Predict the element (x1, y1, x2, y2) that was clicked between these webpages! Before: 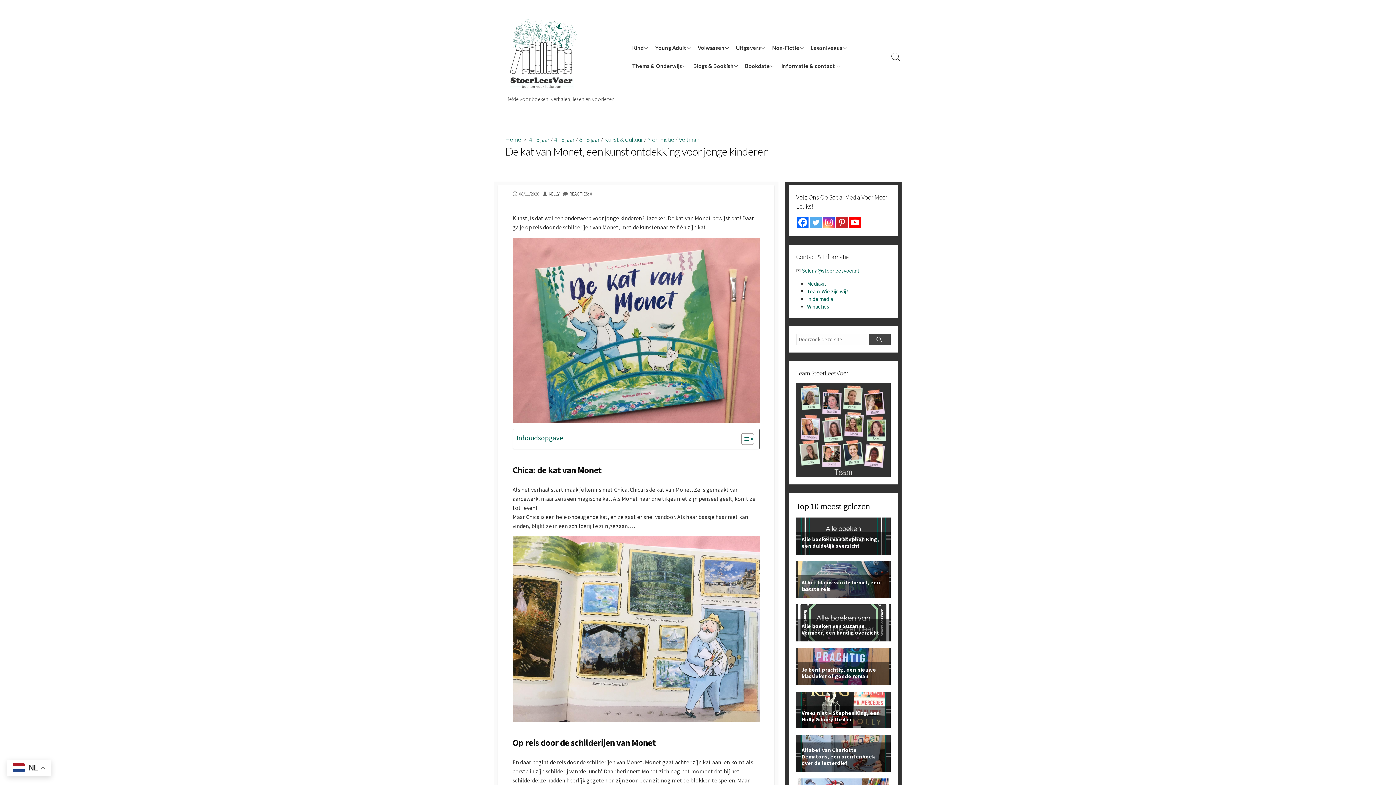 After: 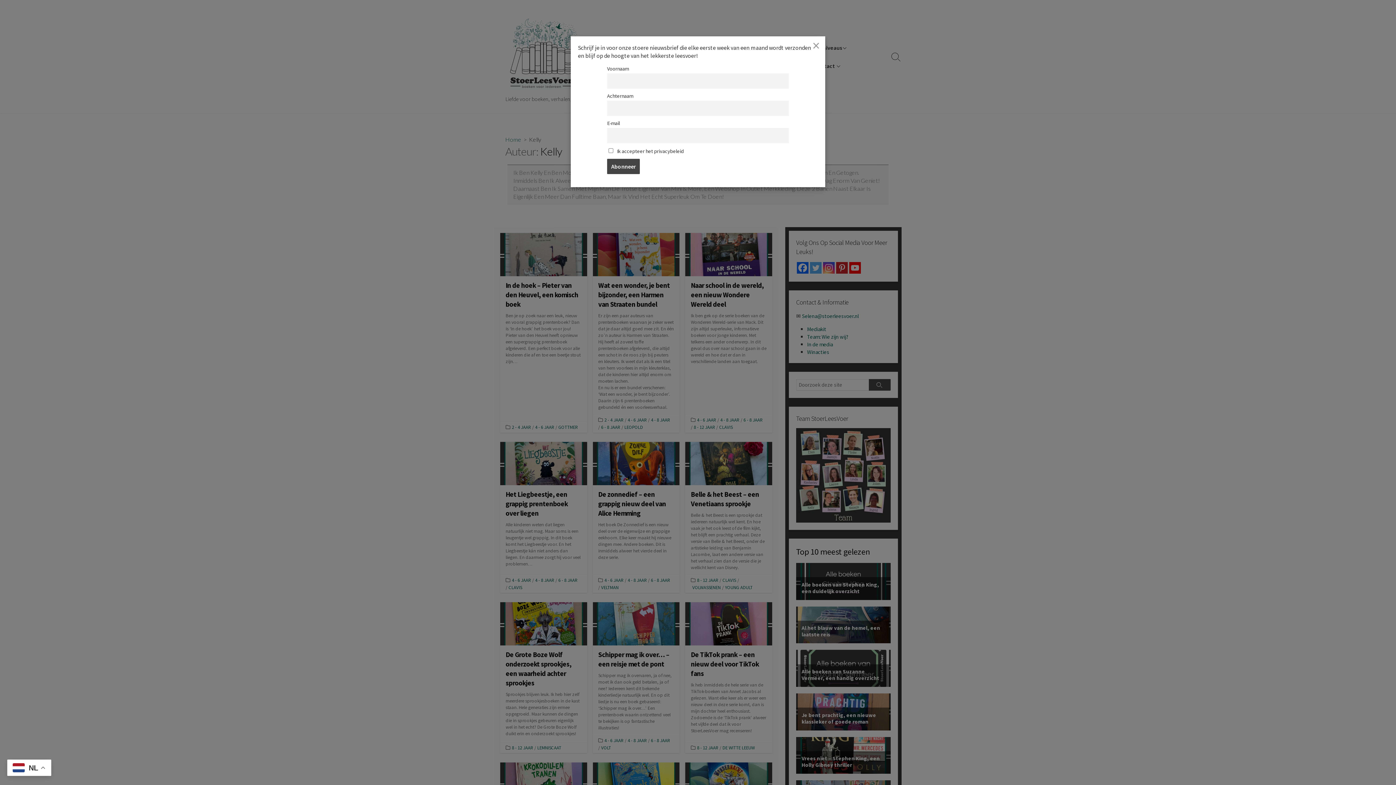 Action: bbox: (548, 190, 559, 196) label: KELLY